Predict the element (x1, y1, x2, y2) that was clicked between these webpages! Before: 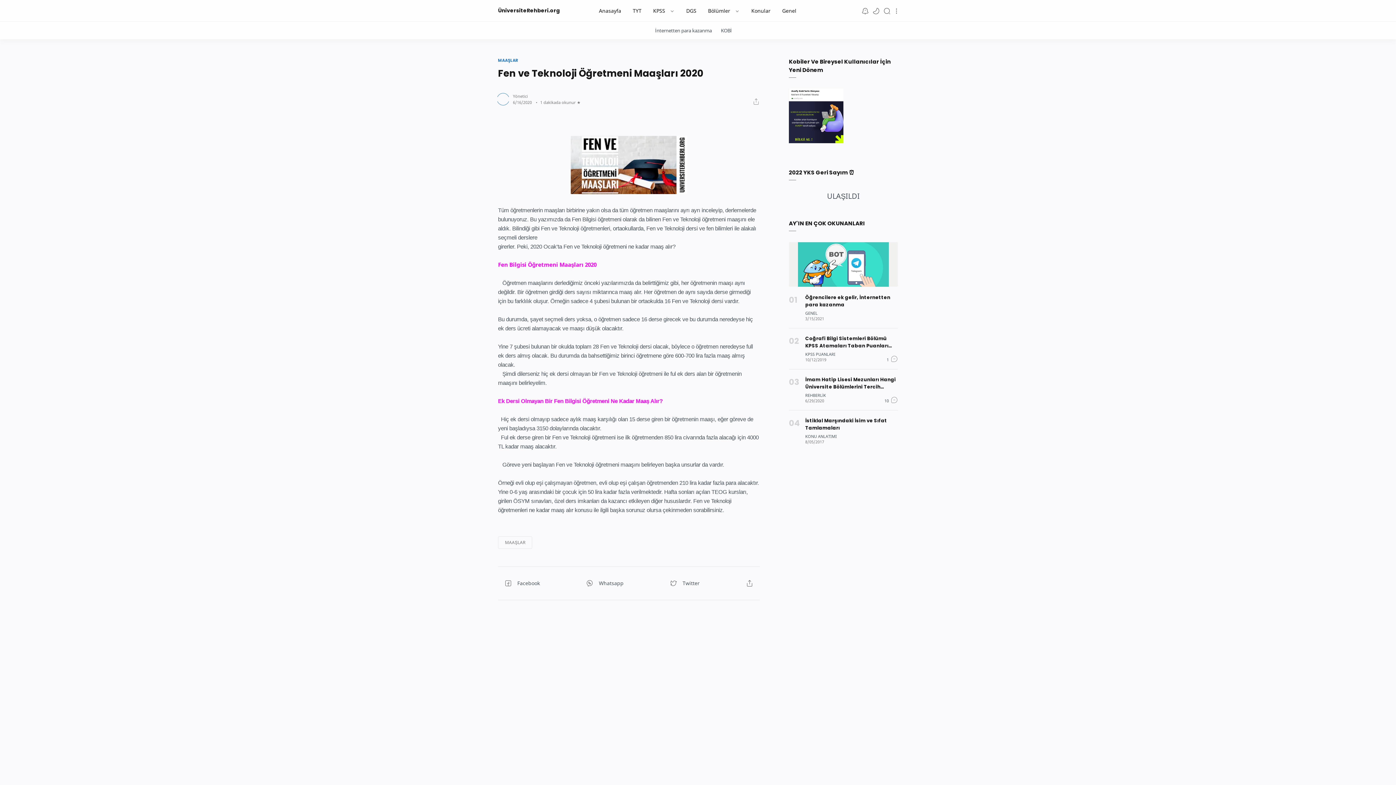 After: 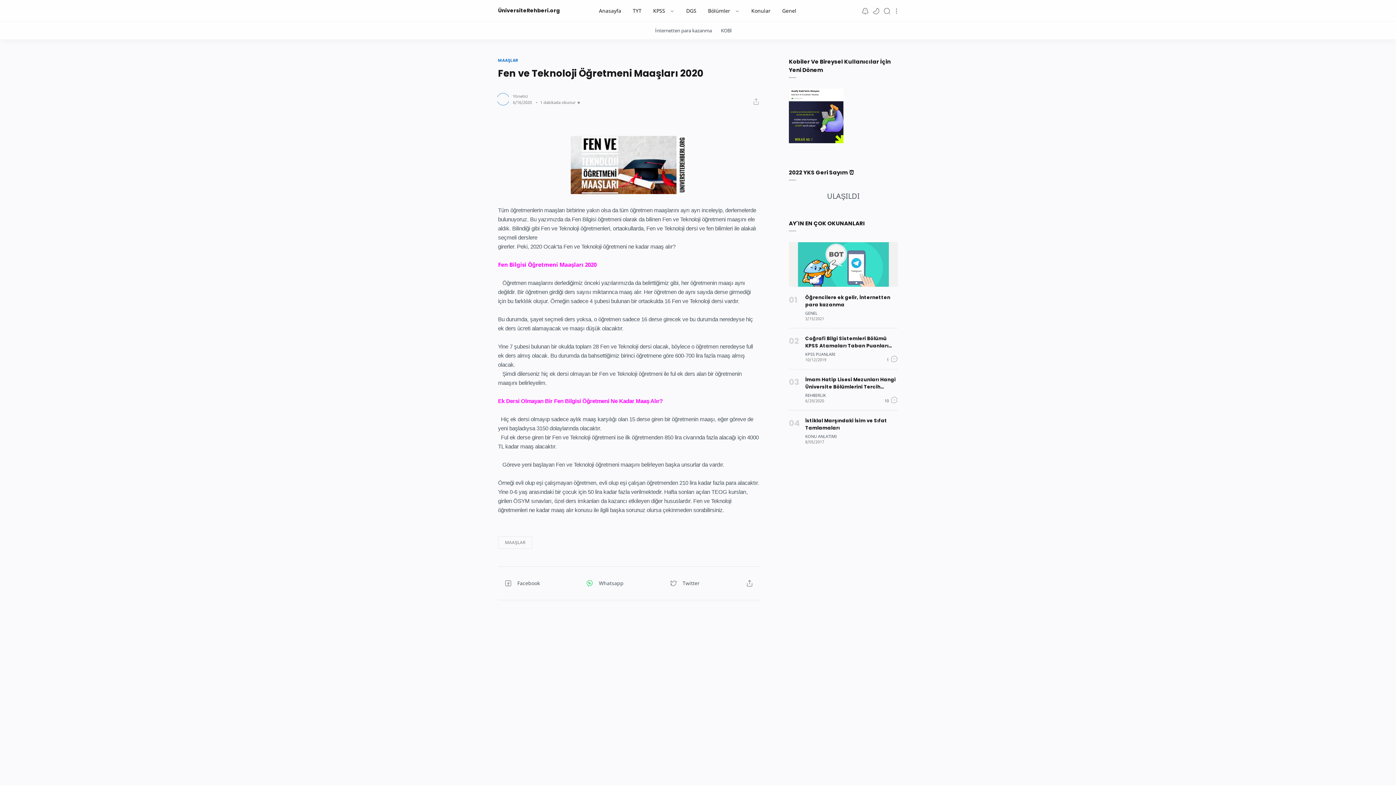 Action: label: Share button bbox: (579, 576, 658, 590)